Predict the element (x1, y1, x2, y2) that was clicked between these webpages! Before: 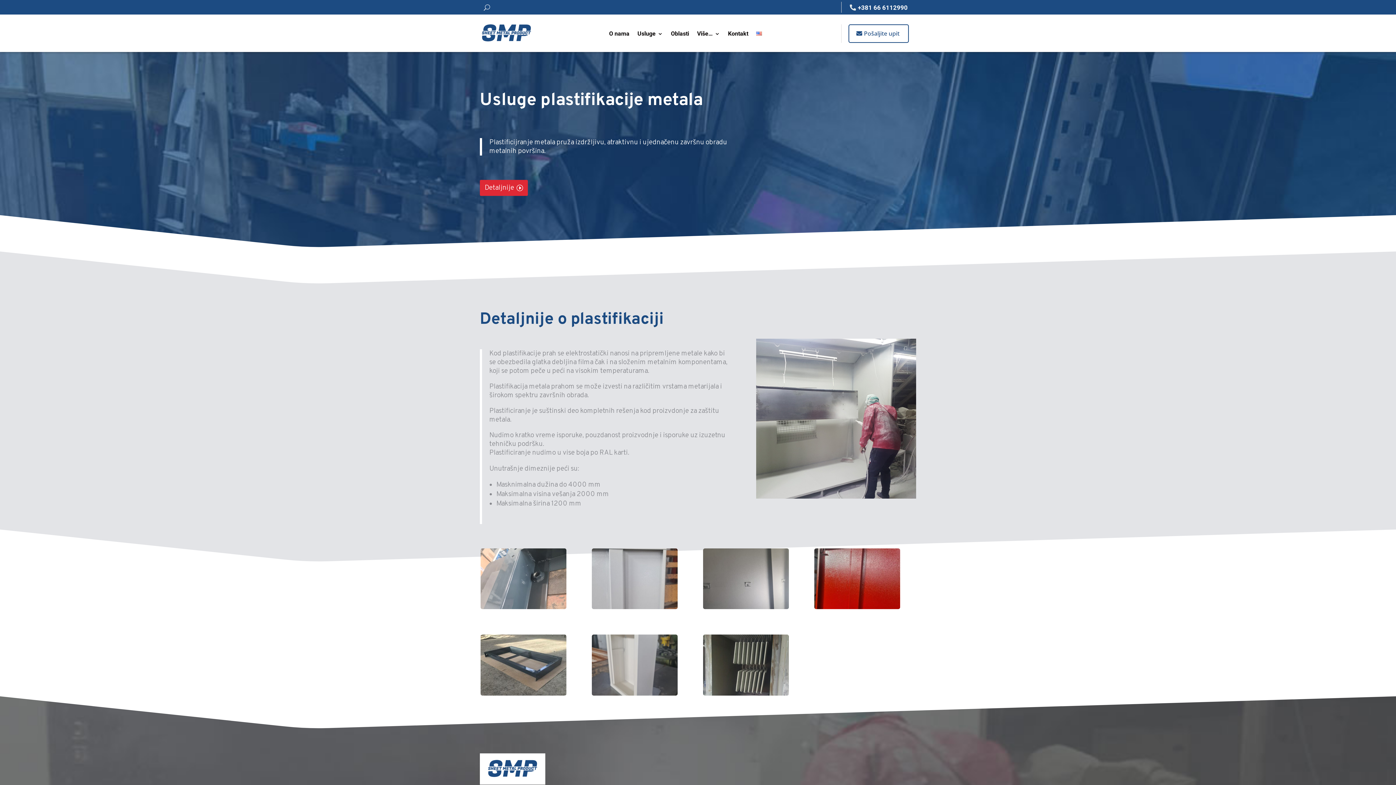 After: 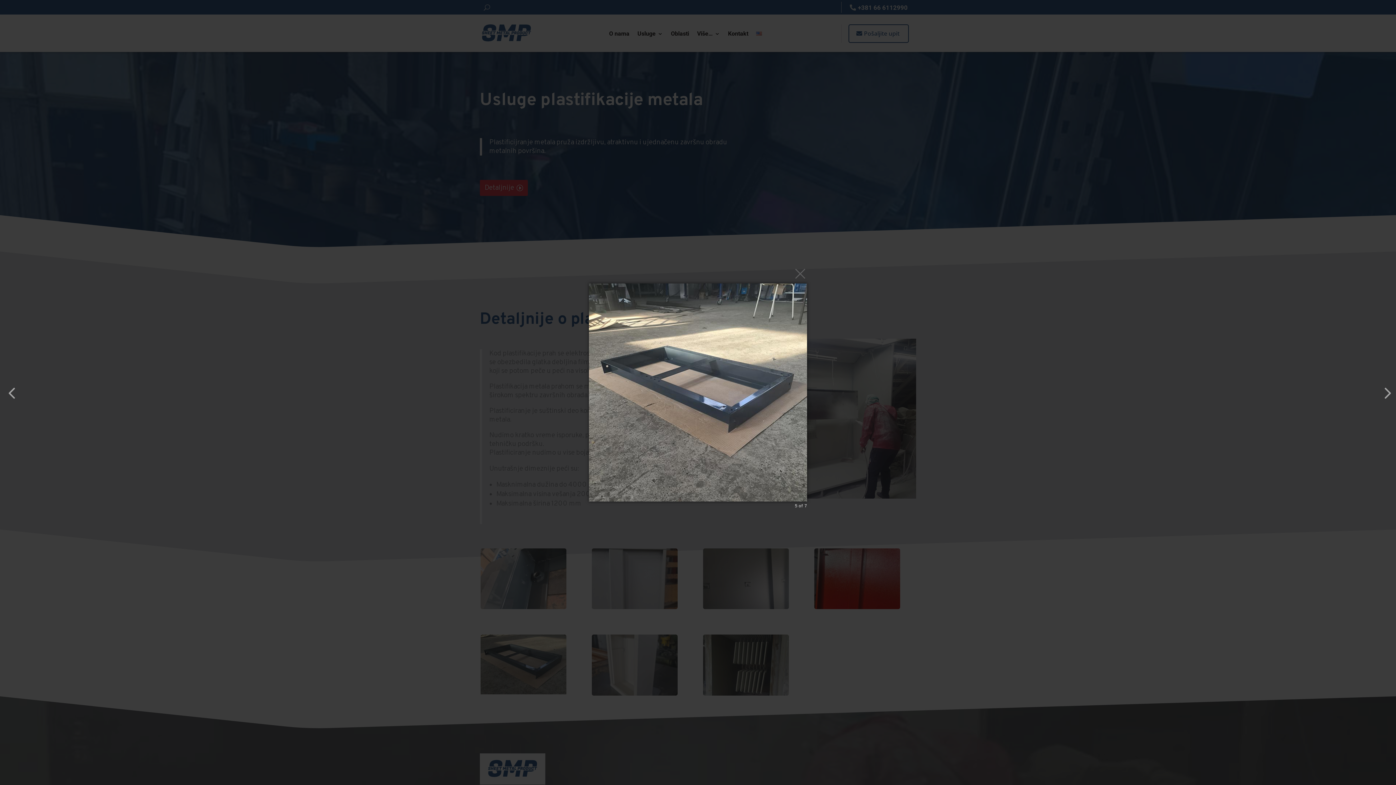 Action: bbox: (480, 690, 566, 698)